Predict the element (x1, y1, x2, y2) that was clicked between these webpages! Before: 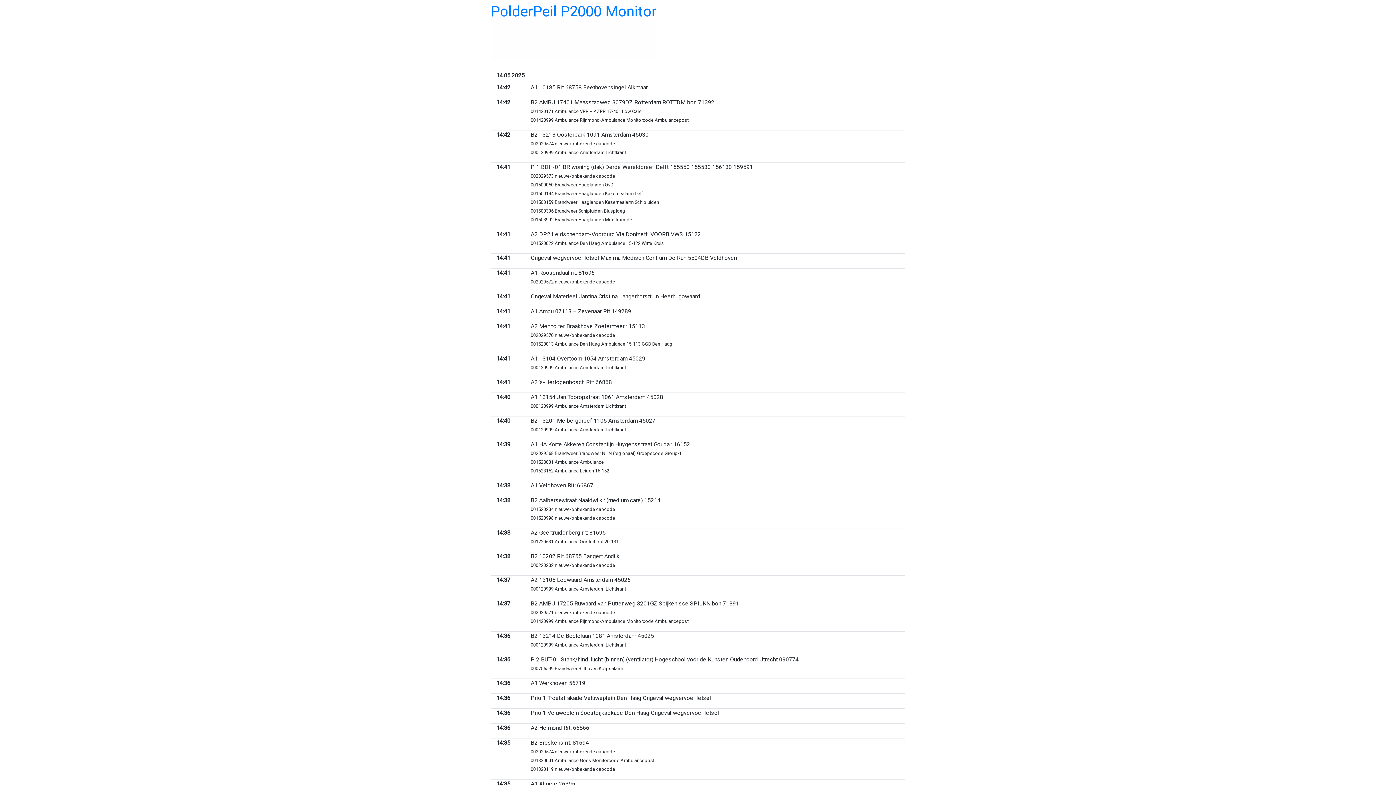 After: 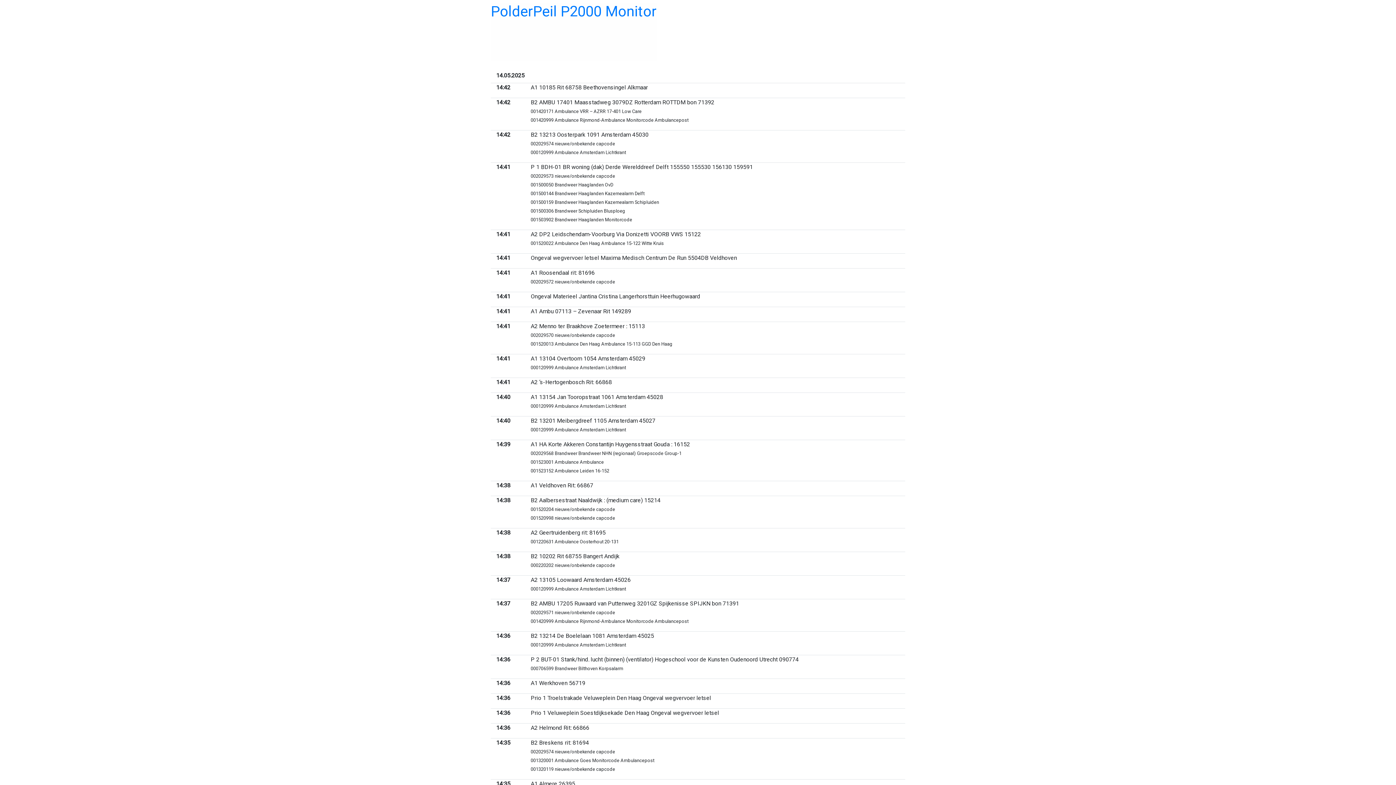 Action: bbox: (490, 2, 656, 20) label: PolderPeil P2000 Monitor